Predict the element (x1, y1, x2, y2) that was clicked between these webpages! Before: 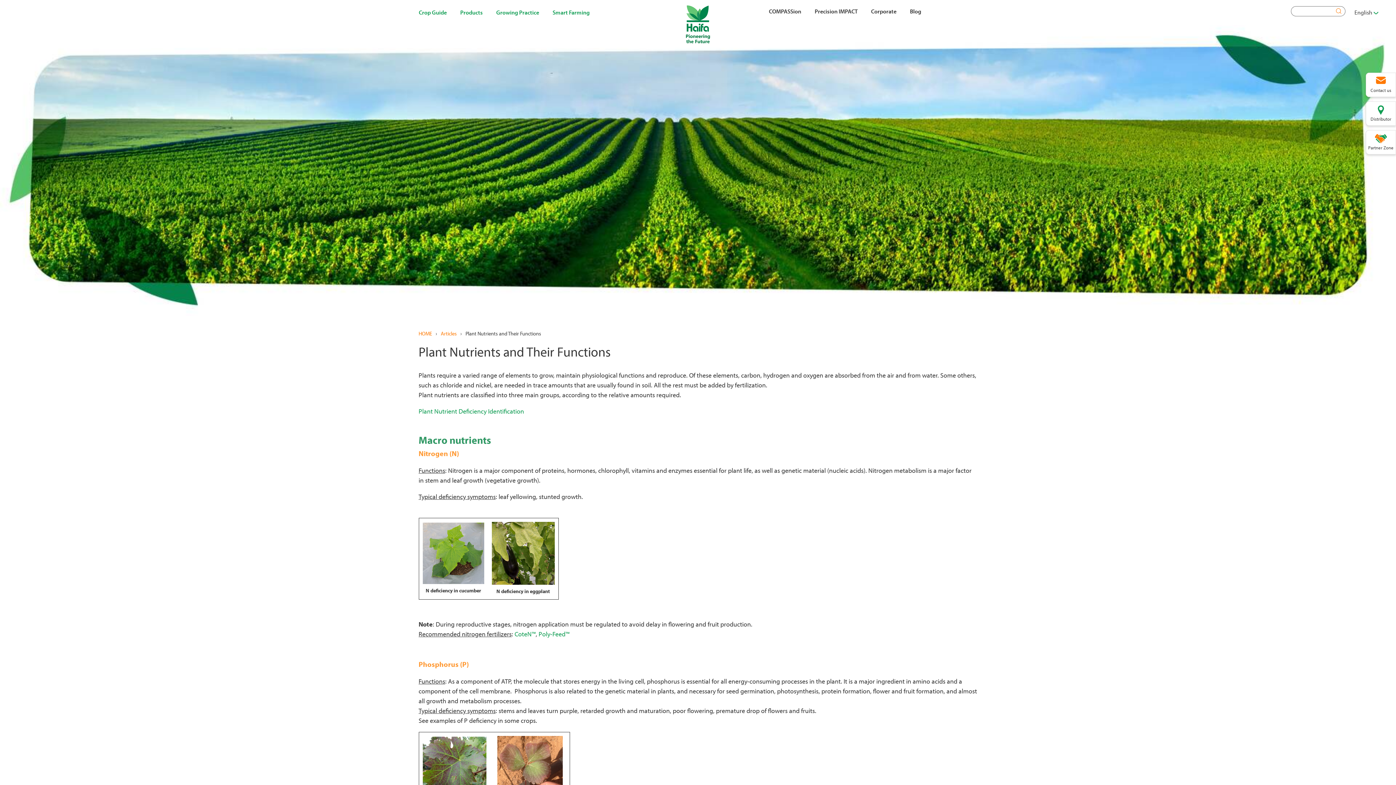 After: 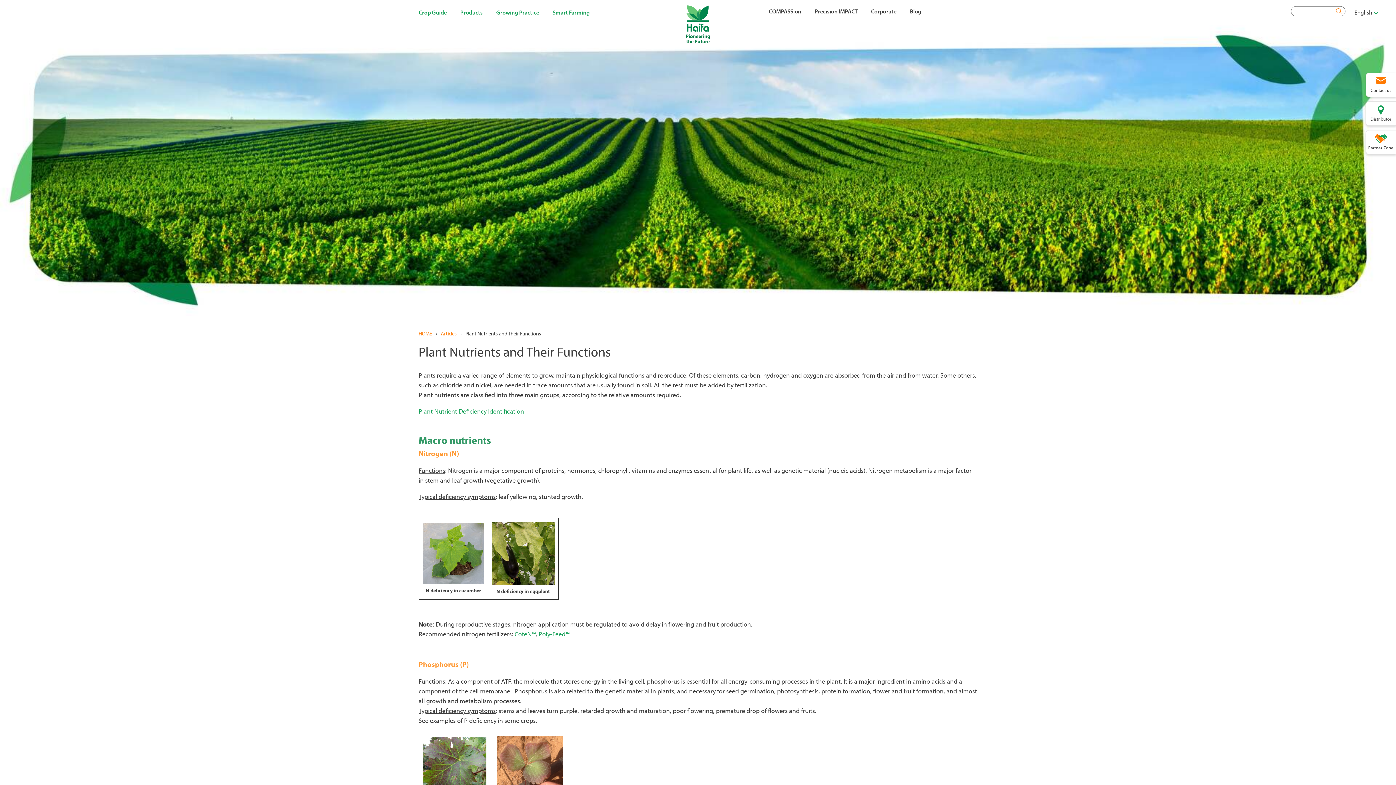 Action: bbox: (418, 407, 524, 415) label: Plant Nutrient Deficiency Identification